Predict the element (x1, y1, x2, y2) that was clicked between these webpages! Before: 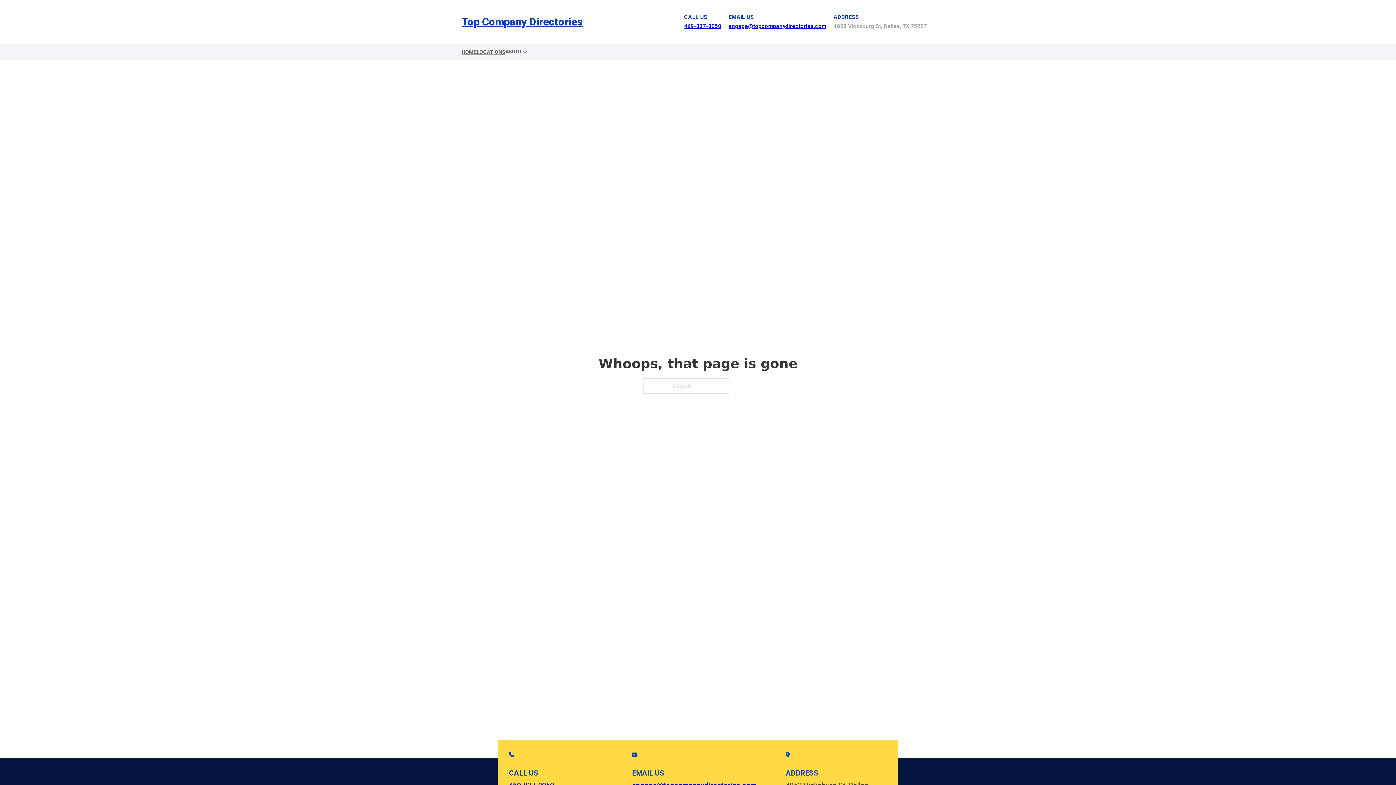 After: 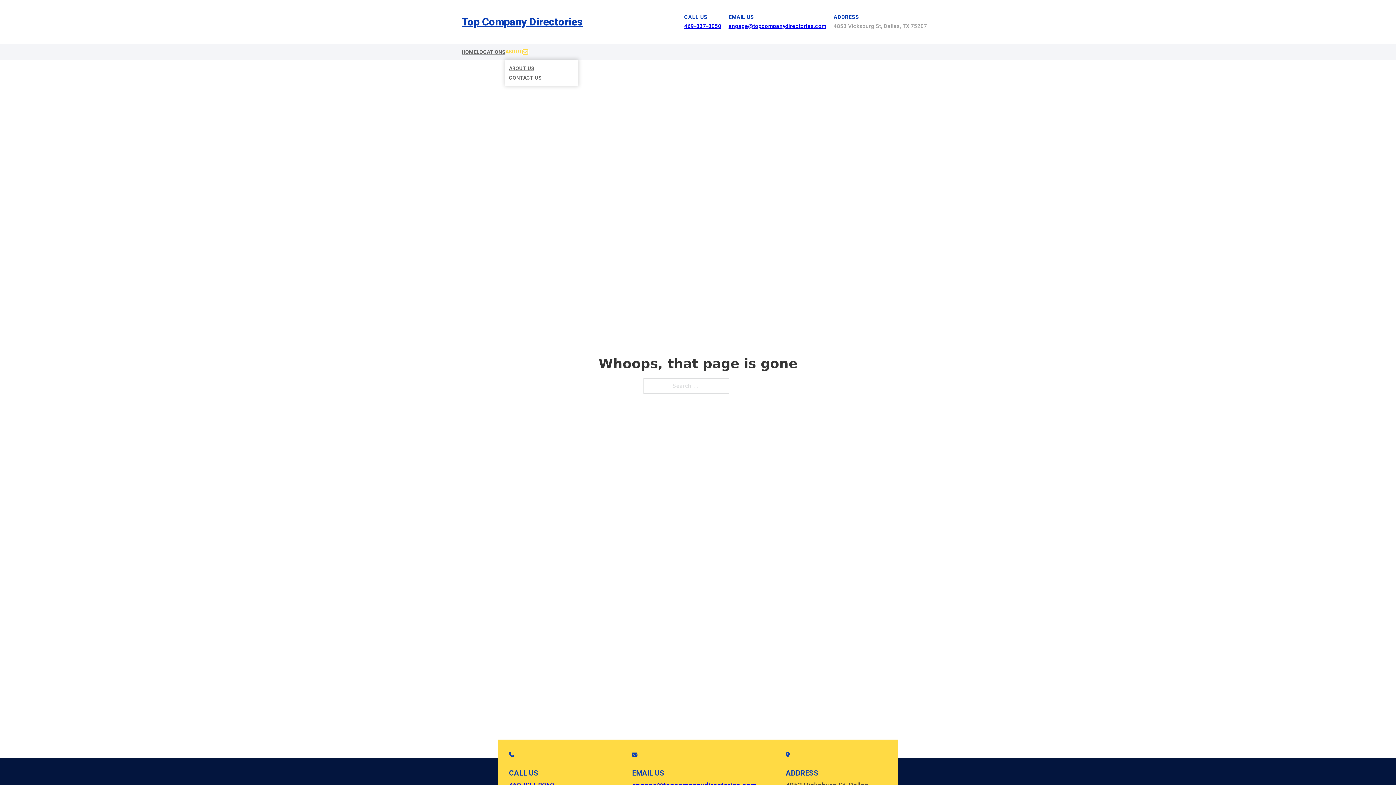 Action: bbox: (522, 49, 528, 54) label: Toggle dropdown